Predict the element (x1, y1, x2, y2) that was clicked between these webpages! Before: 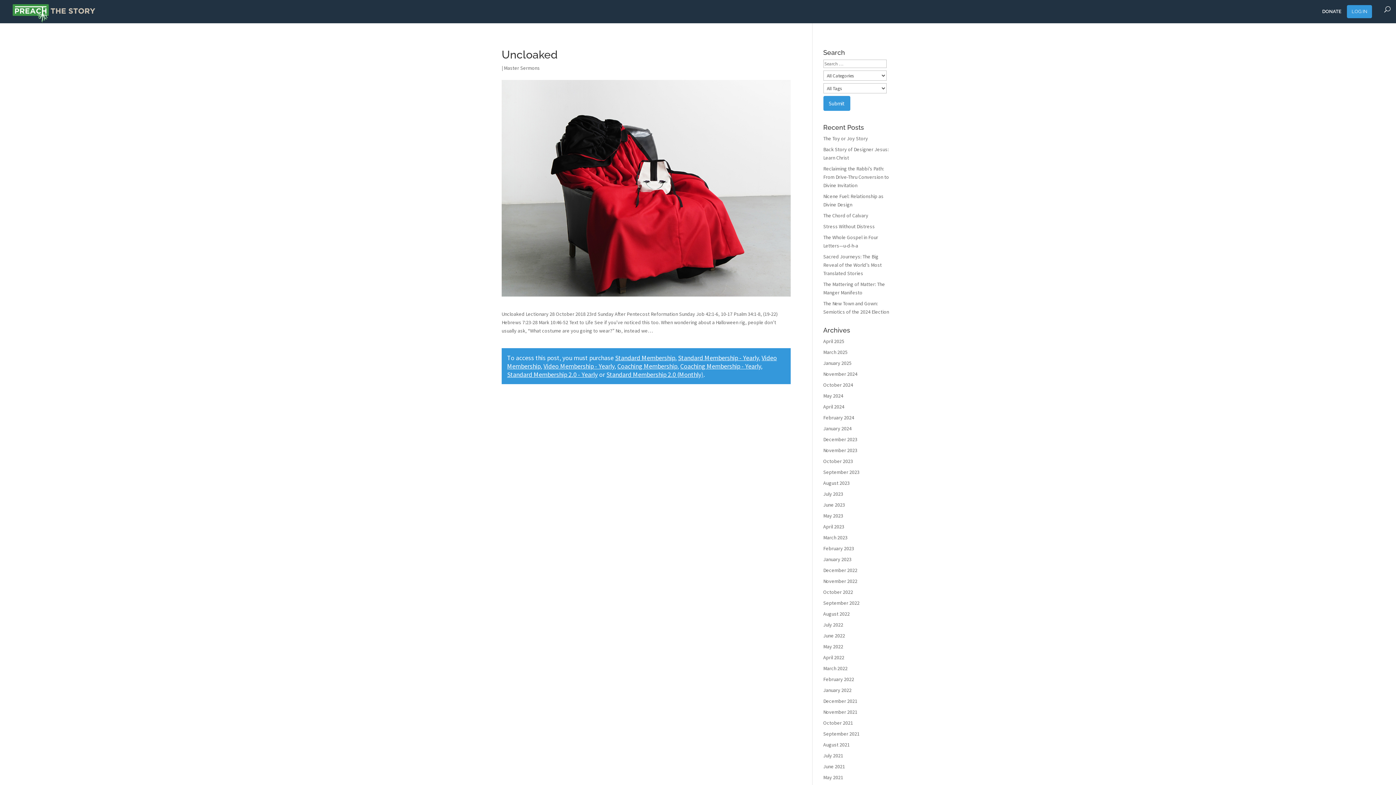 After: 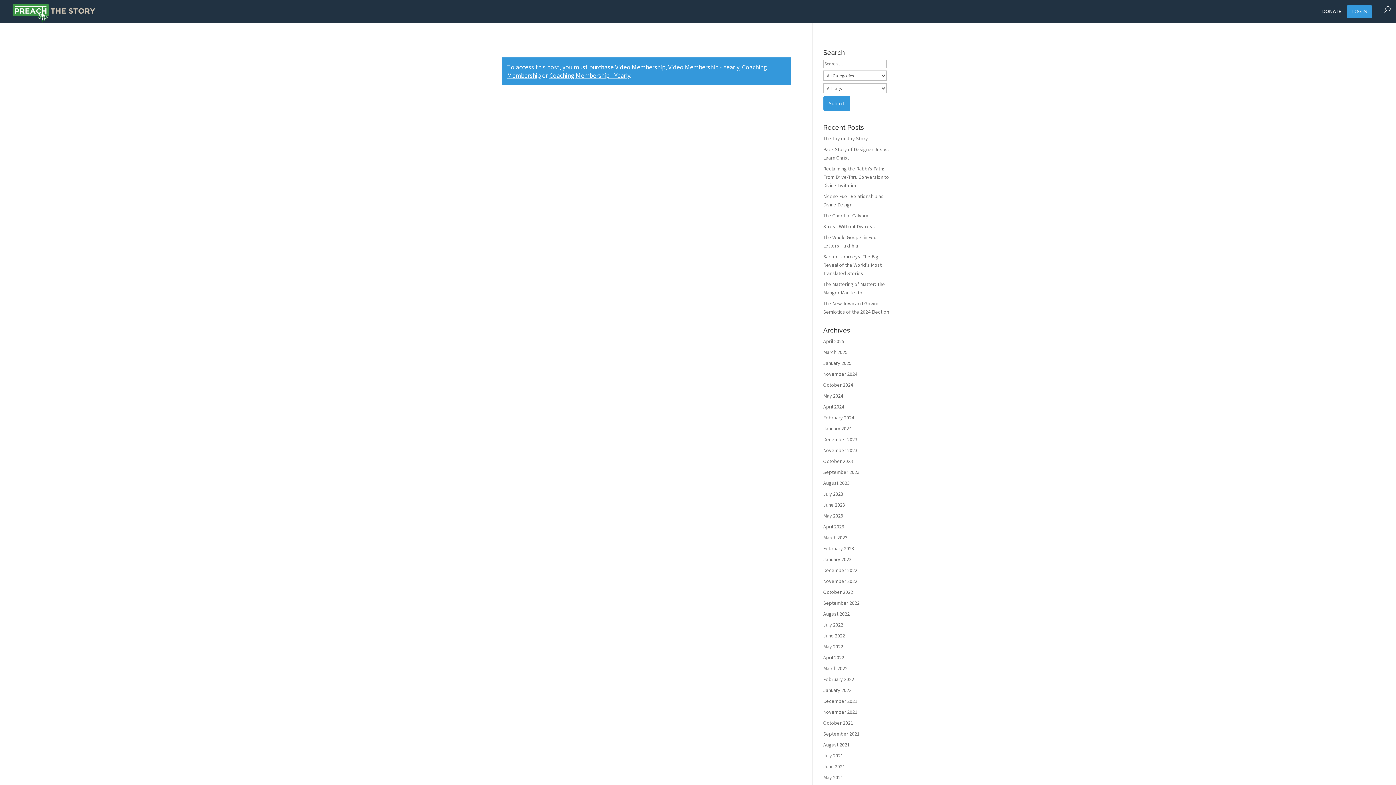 Action: bbox: (823, 253, 882, 276) label: Sacred Journeys: The Big Reveal of the World’s Most Translated Stories